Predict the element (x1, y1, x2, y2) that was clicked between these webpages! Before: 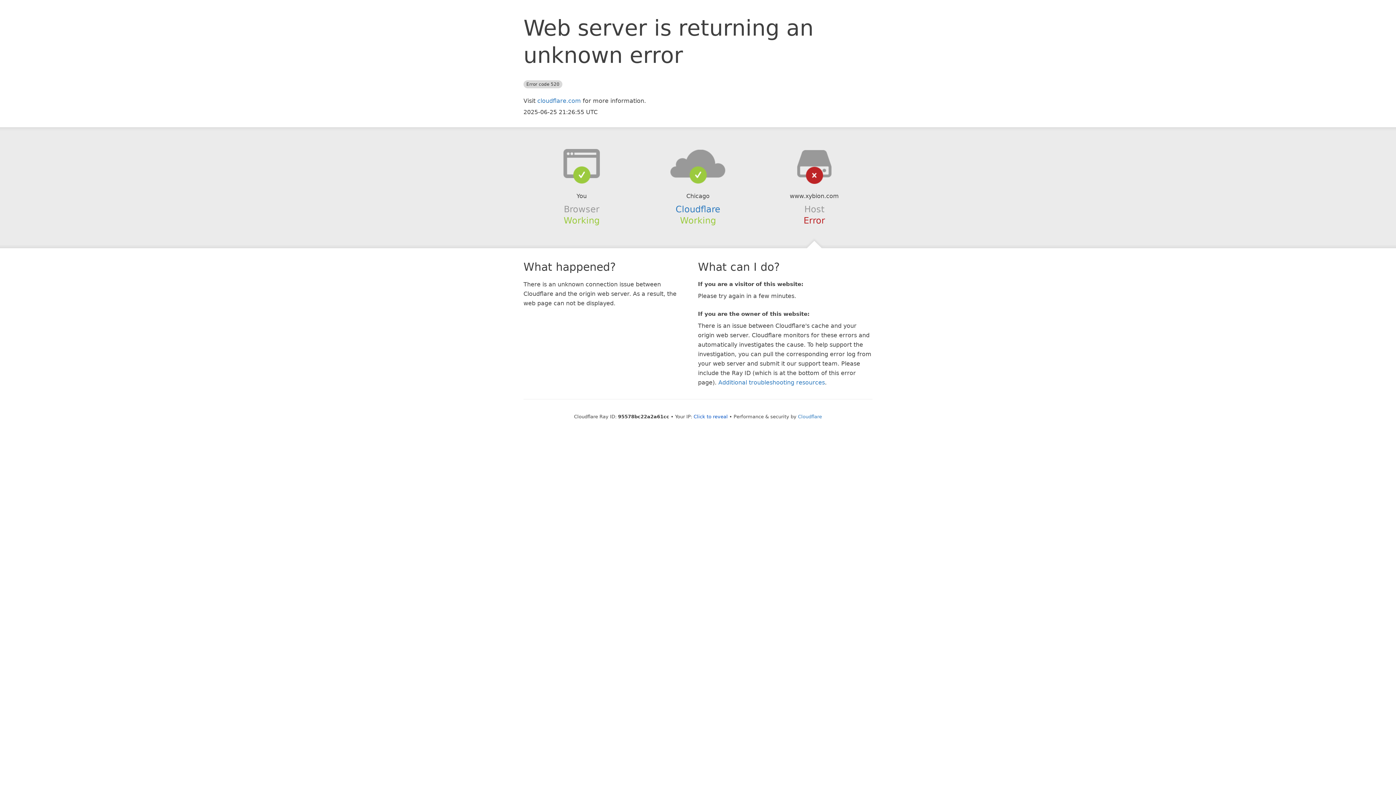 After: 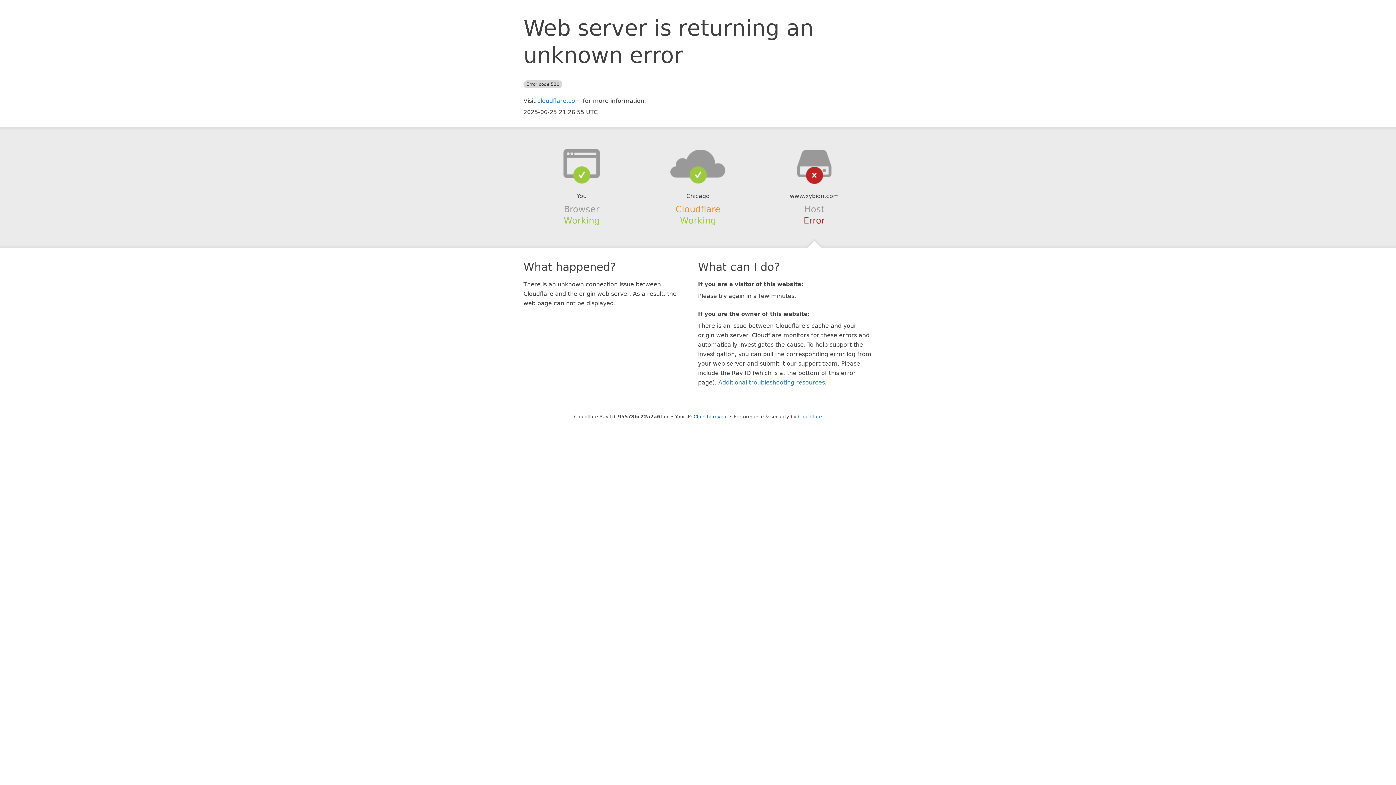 Action: bbox: (675, 204, 720, 214) label: Cloudflare